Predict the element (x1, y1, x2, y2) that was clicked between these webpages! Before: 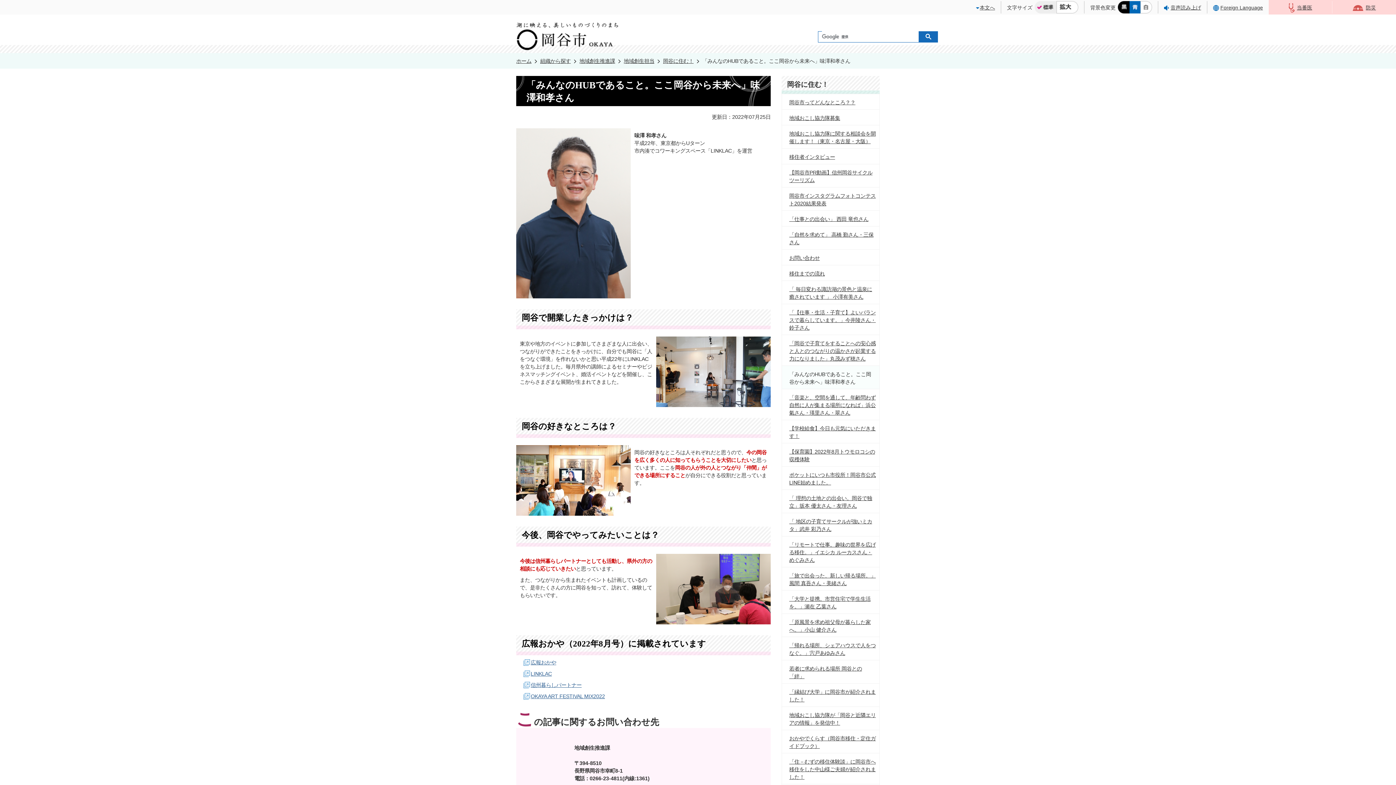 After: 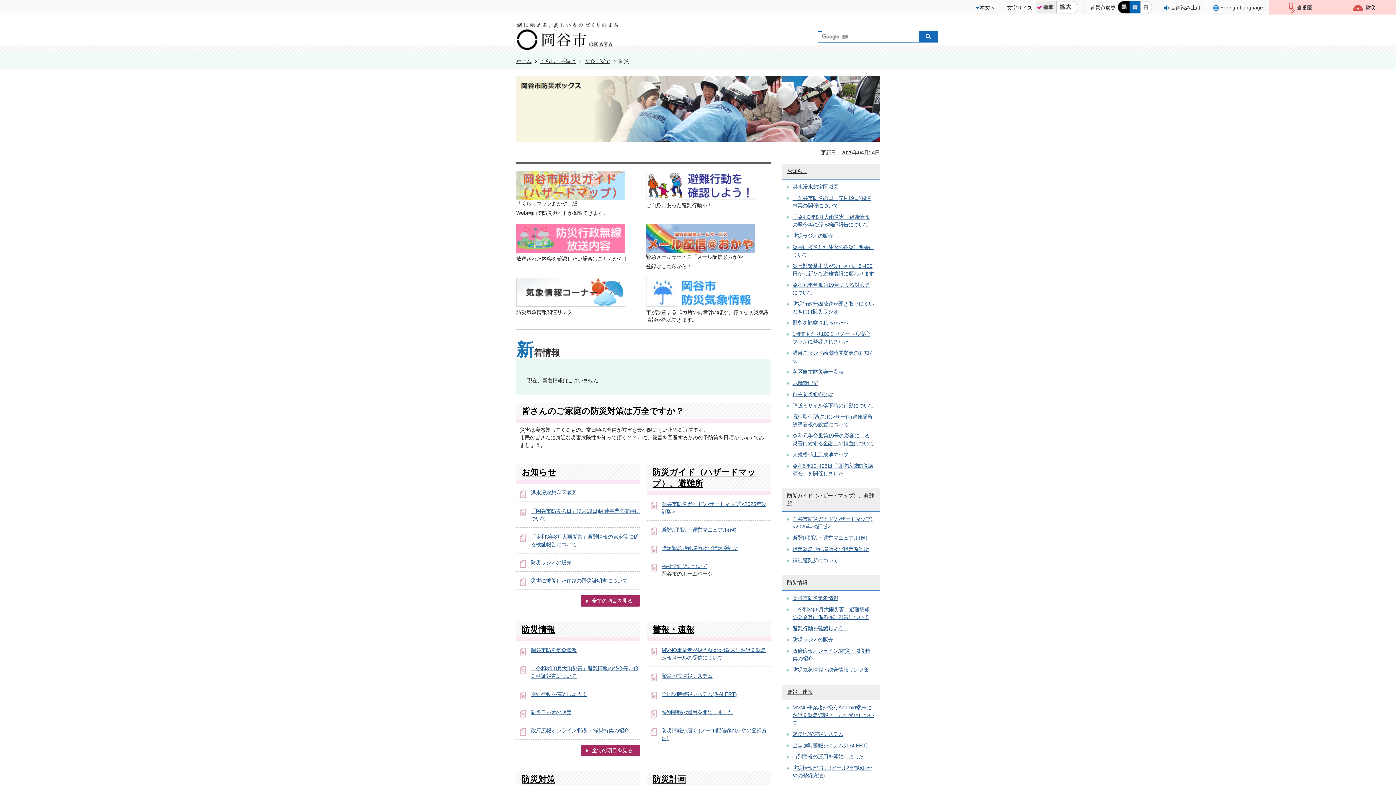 Action: label: 防災 bbox: (1366, 1, 1376, 13)